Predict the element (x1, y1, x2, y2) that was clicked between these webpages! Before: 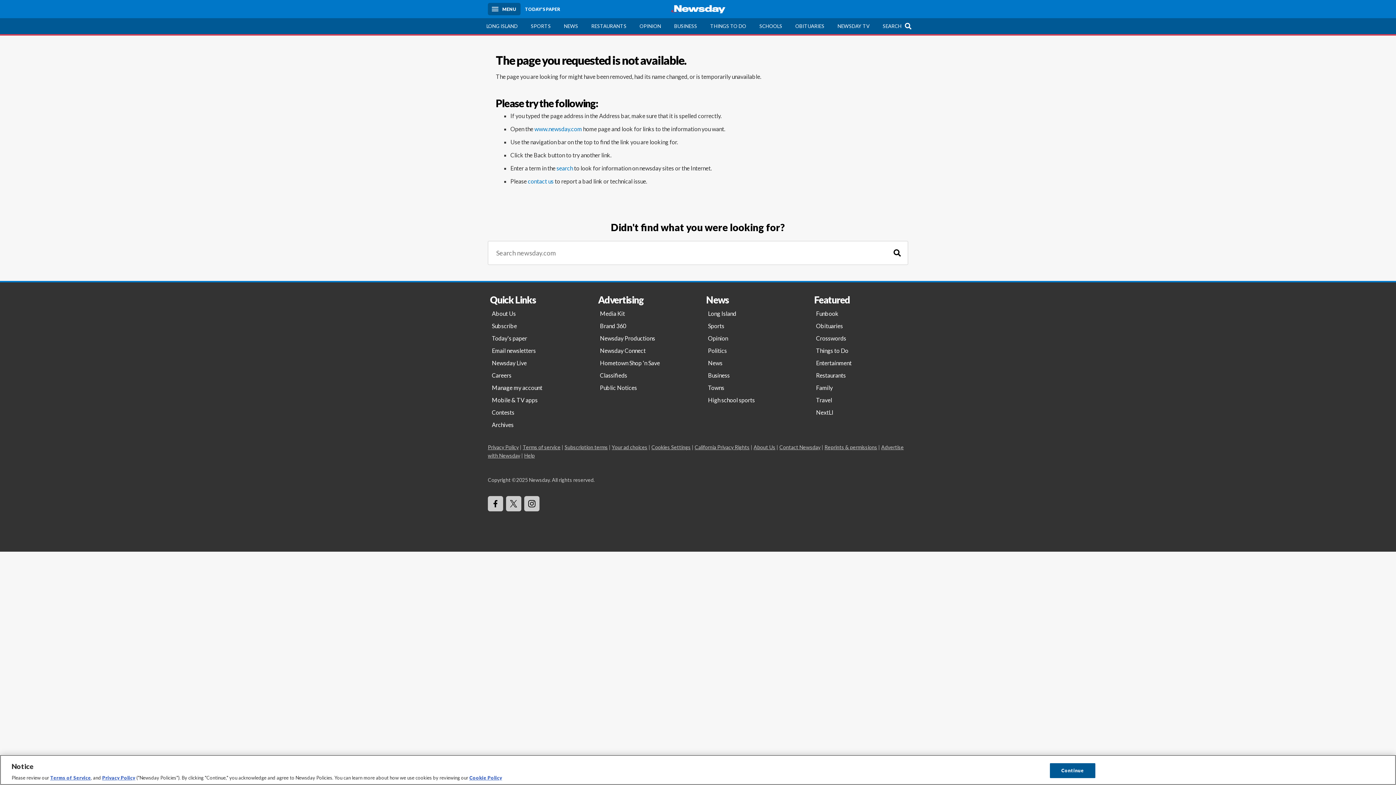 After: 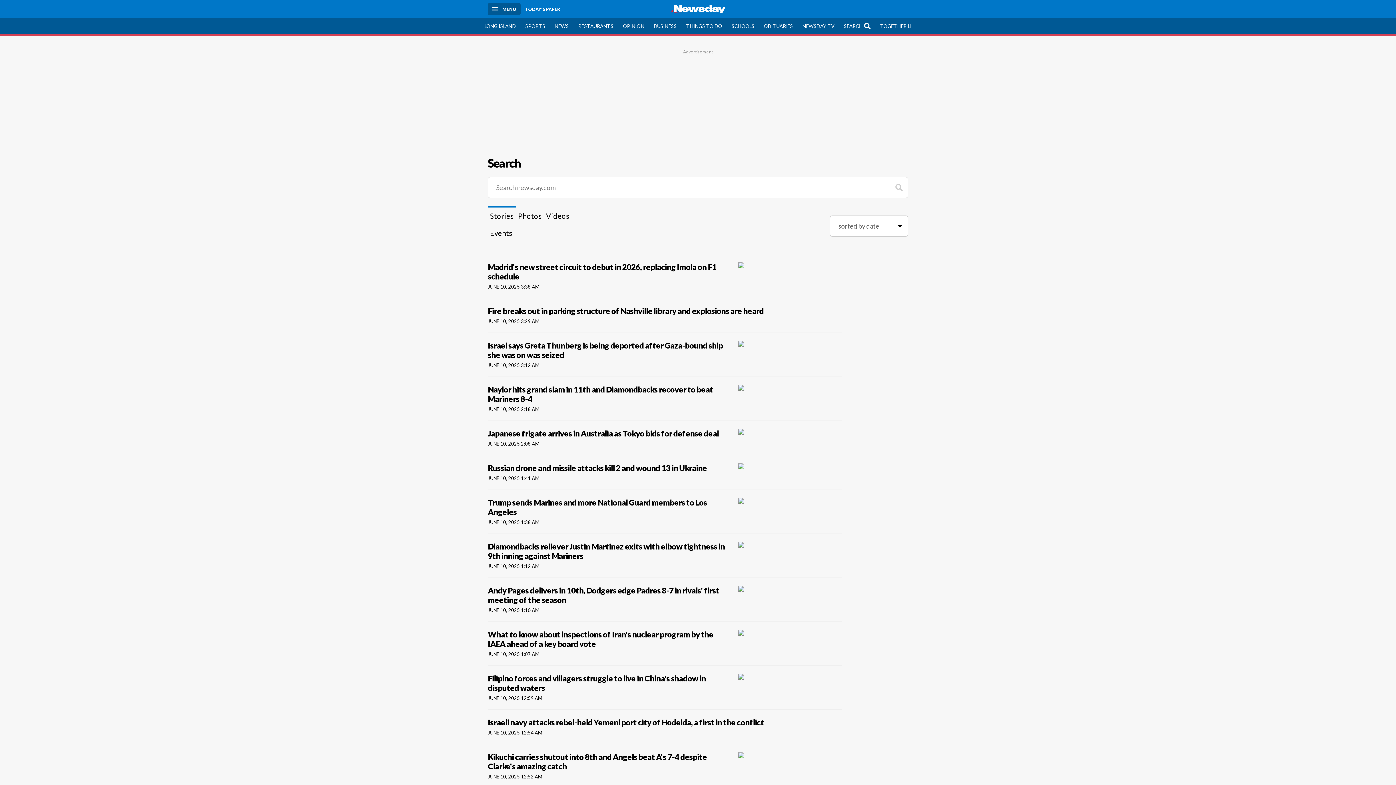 Action: label: search bbox: (556, 164, 573, 171)